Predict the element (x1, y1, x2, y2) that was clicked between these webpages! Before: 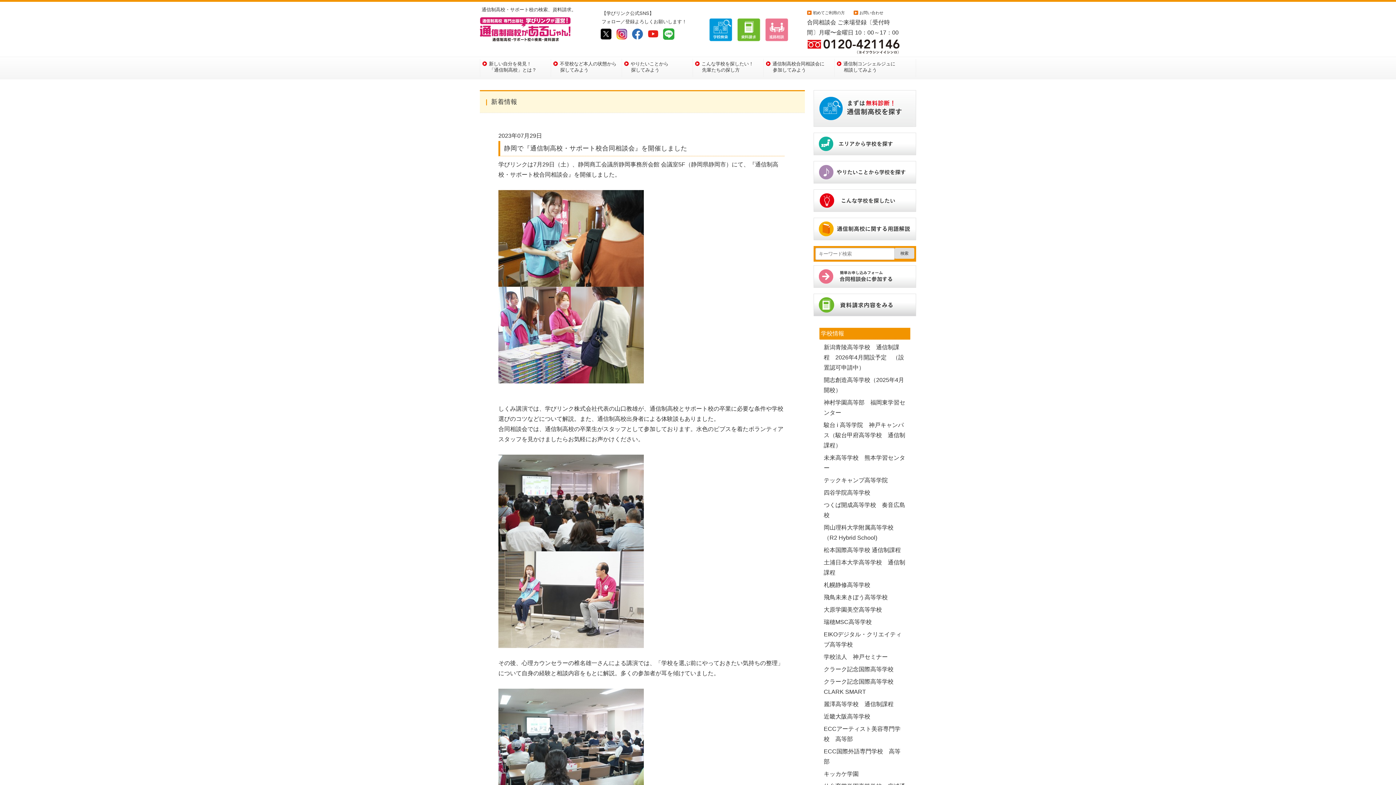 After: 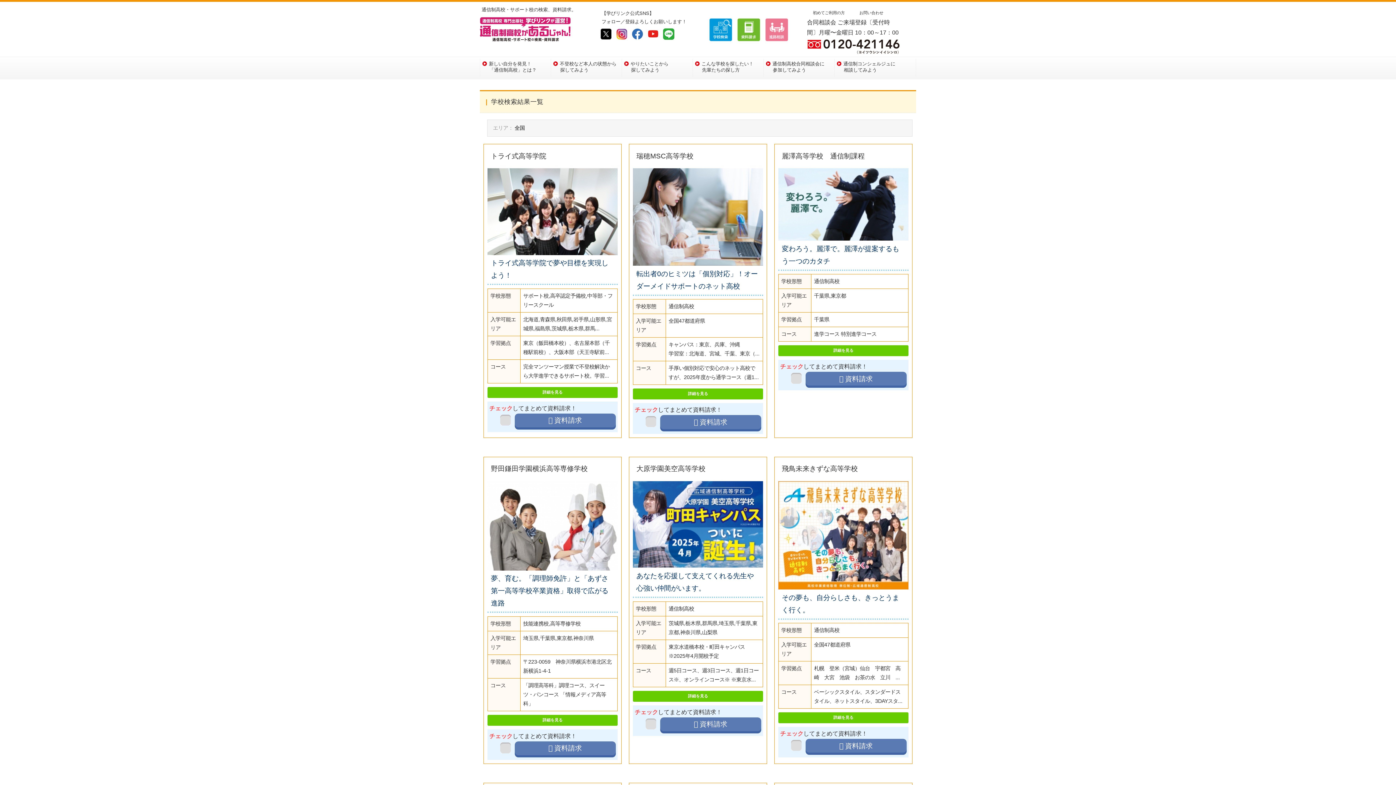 Action: label: 検索 bbox: (894, 248, 914, 258)